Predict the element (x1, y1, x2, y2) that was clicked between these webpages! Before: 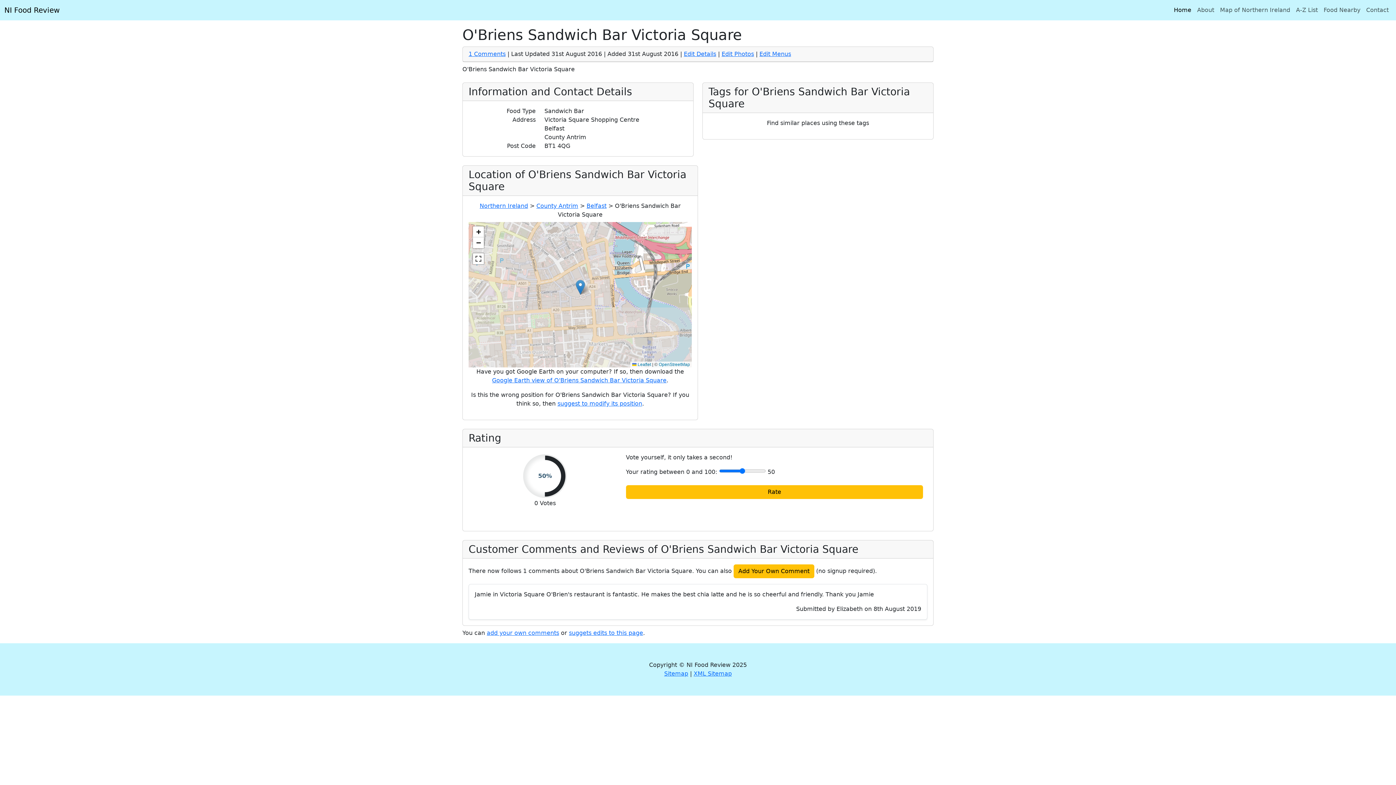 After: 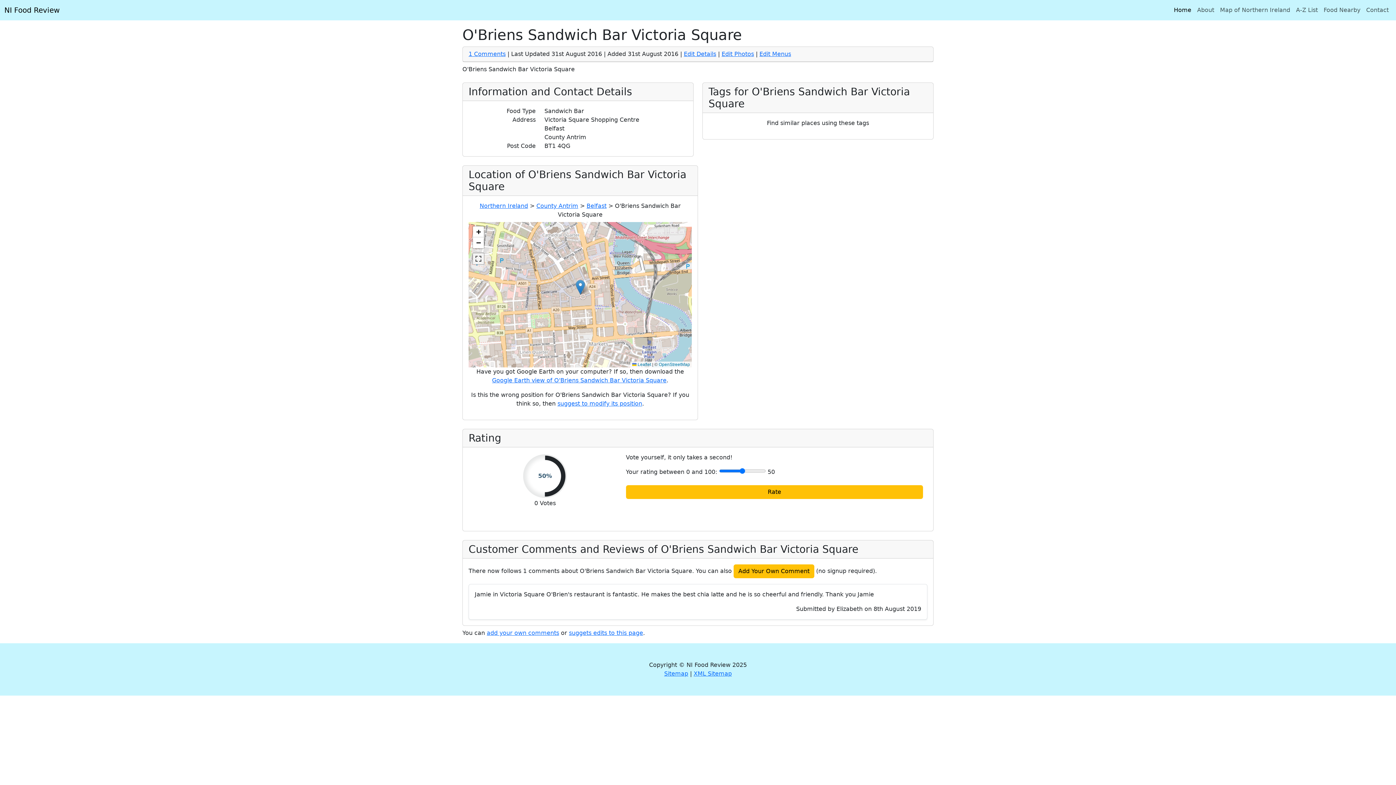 Action: bbox: (473, 253, 484, 264)